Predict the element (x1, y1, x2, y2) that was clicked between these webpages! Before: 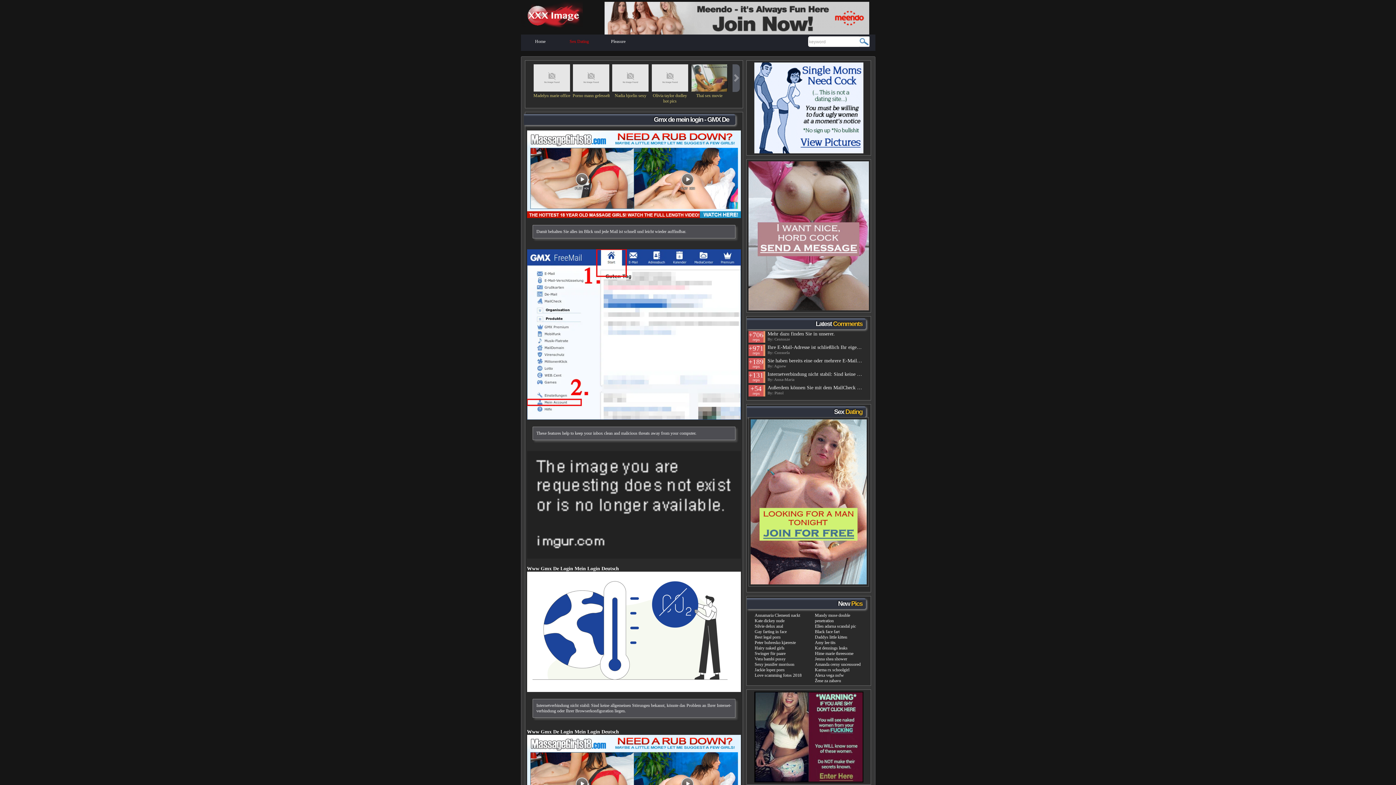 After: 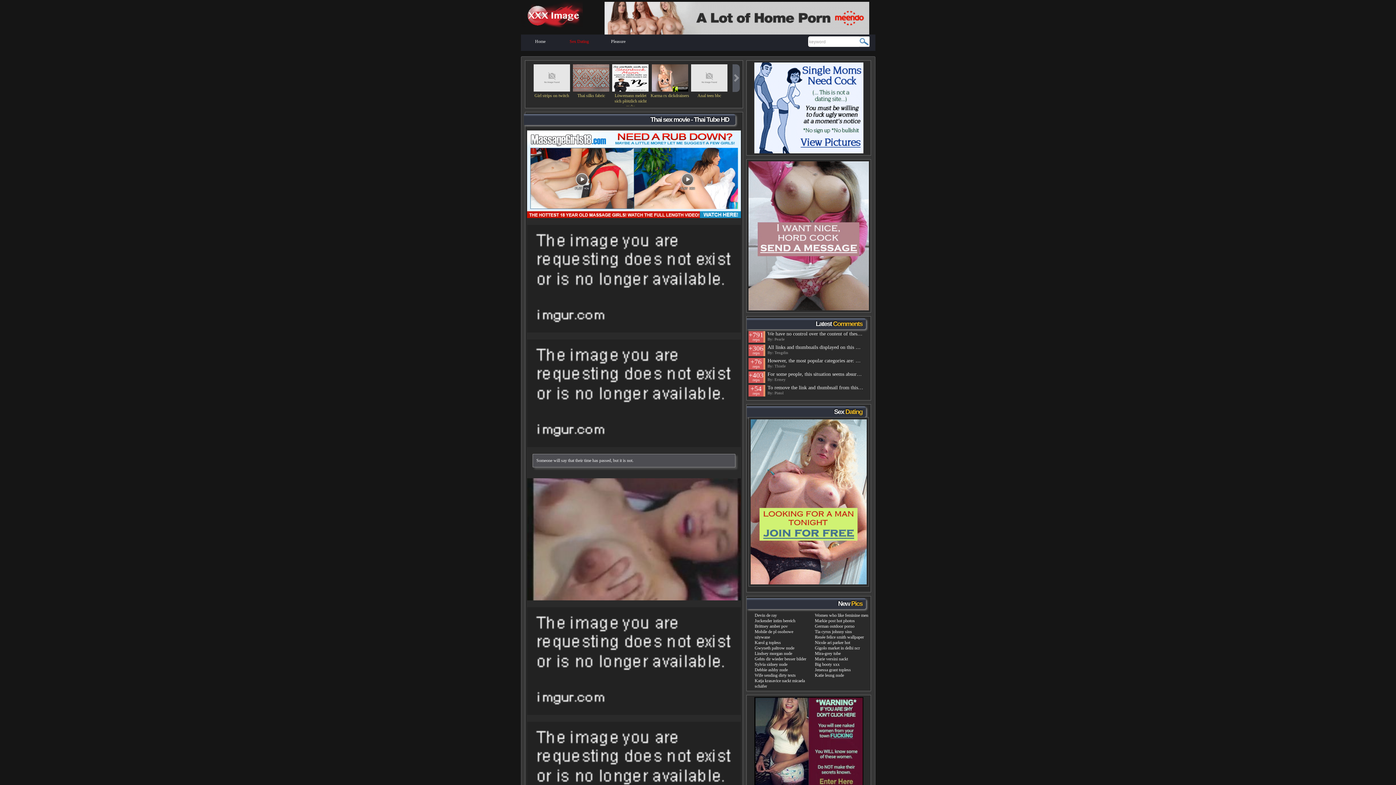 Action: label: Thai sex movie bbox: (696, 93, 722, 98)